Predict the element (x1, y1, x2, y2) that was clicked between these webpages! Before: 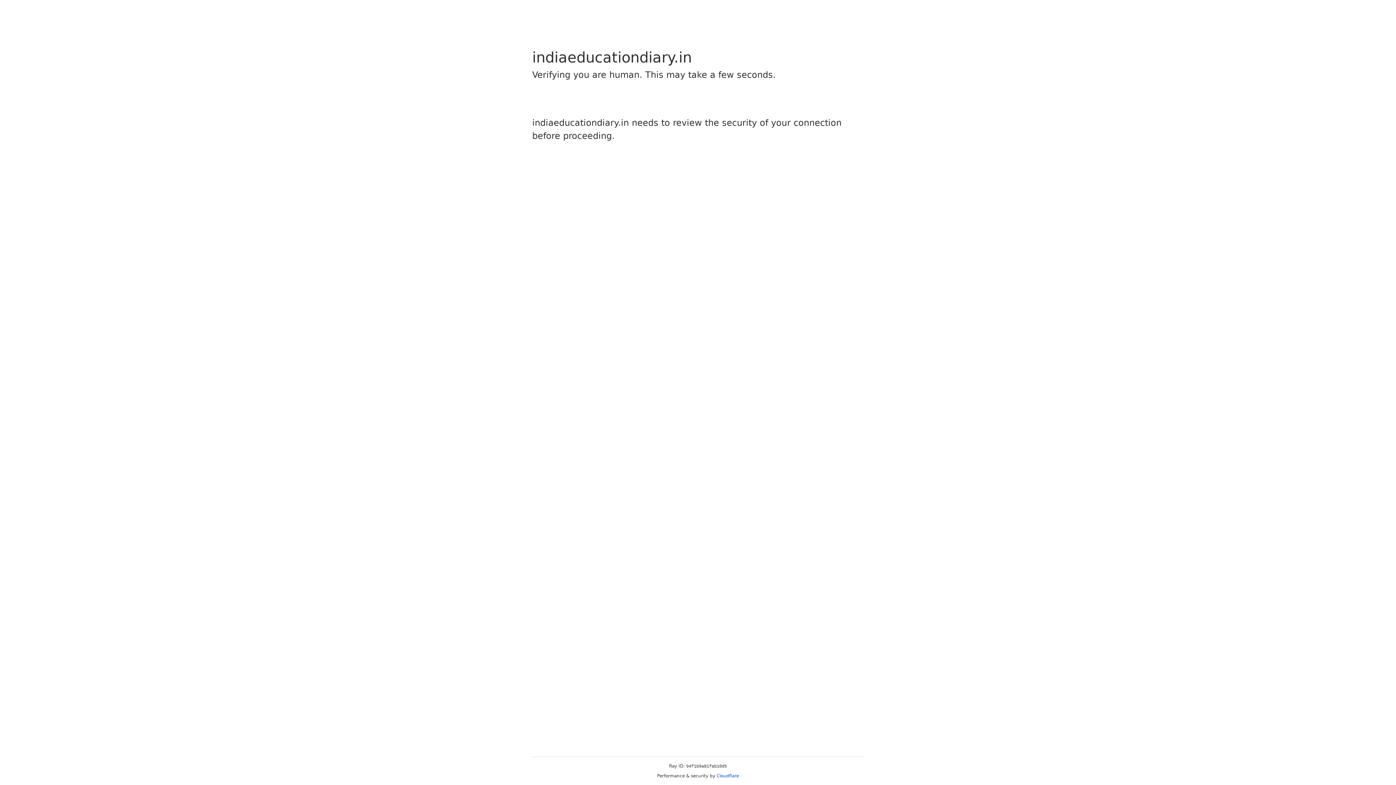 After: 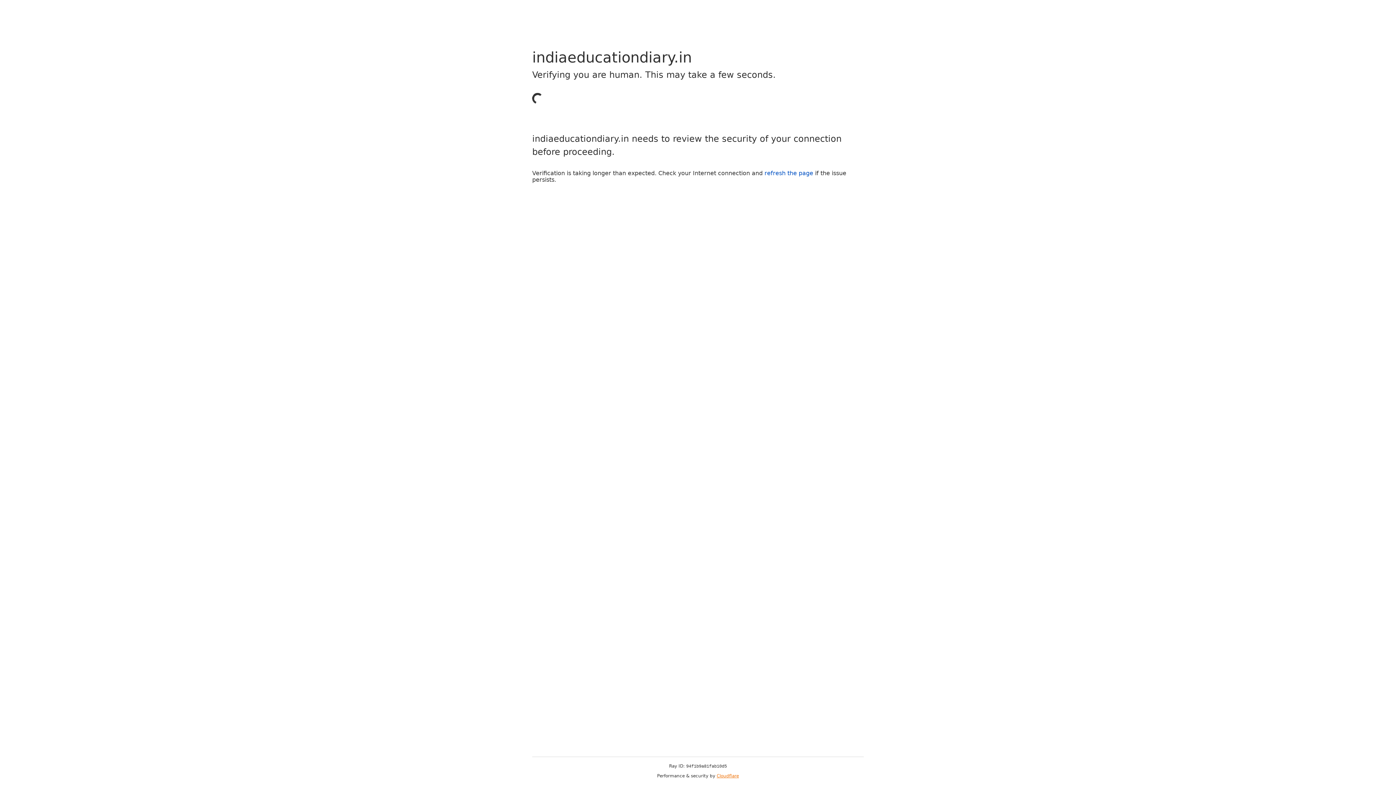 Action: label: Cloudflare bbox: (716, 773, 739, 778)